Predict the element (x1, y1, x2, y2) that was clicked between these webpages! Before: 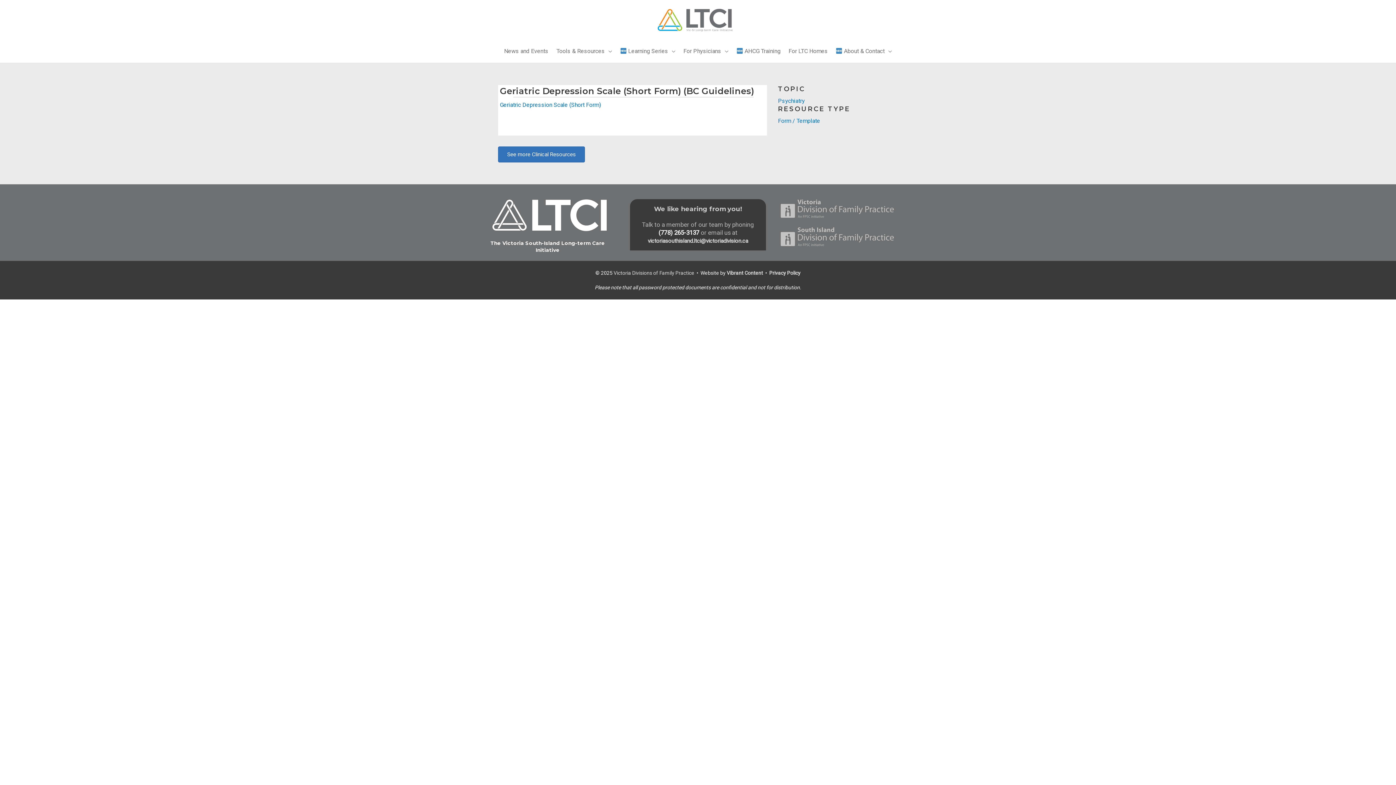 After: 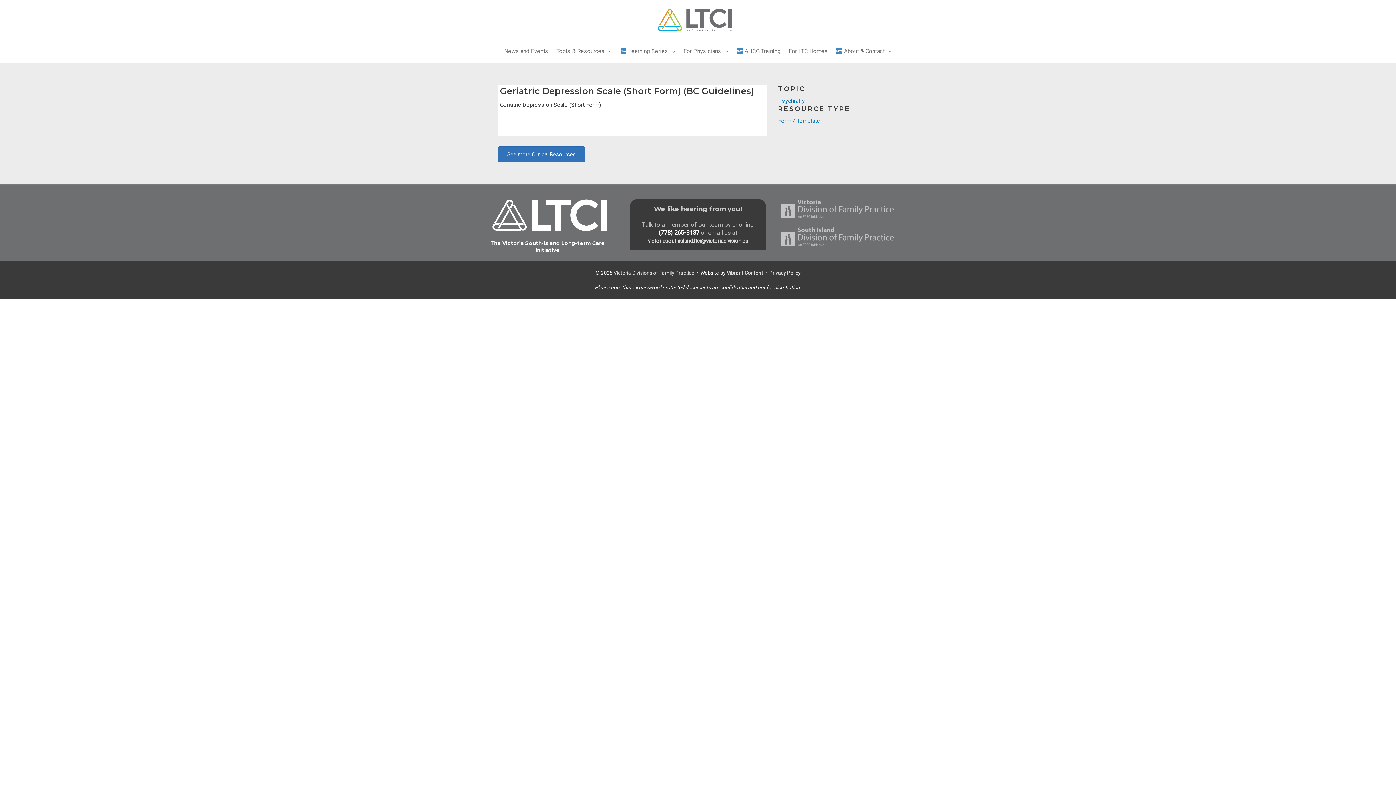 Action: bbox: (500, 101, 601, 108) label: Geriatric Depression Scale (Short Form)